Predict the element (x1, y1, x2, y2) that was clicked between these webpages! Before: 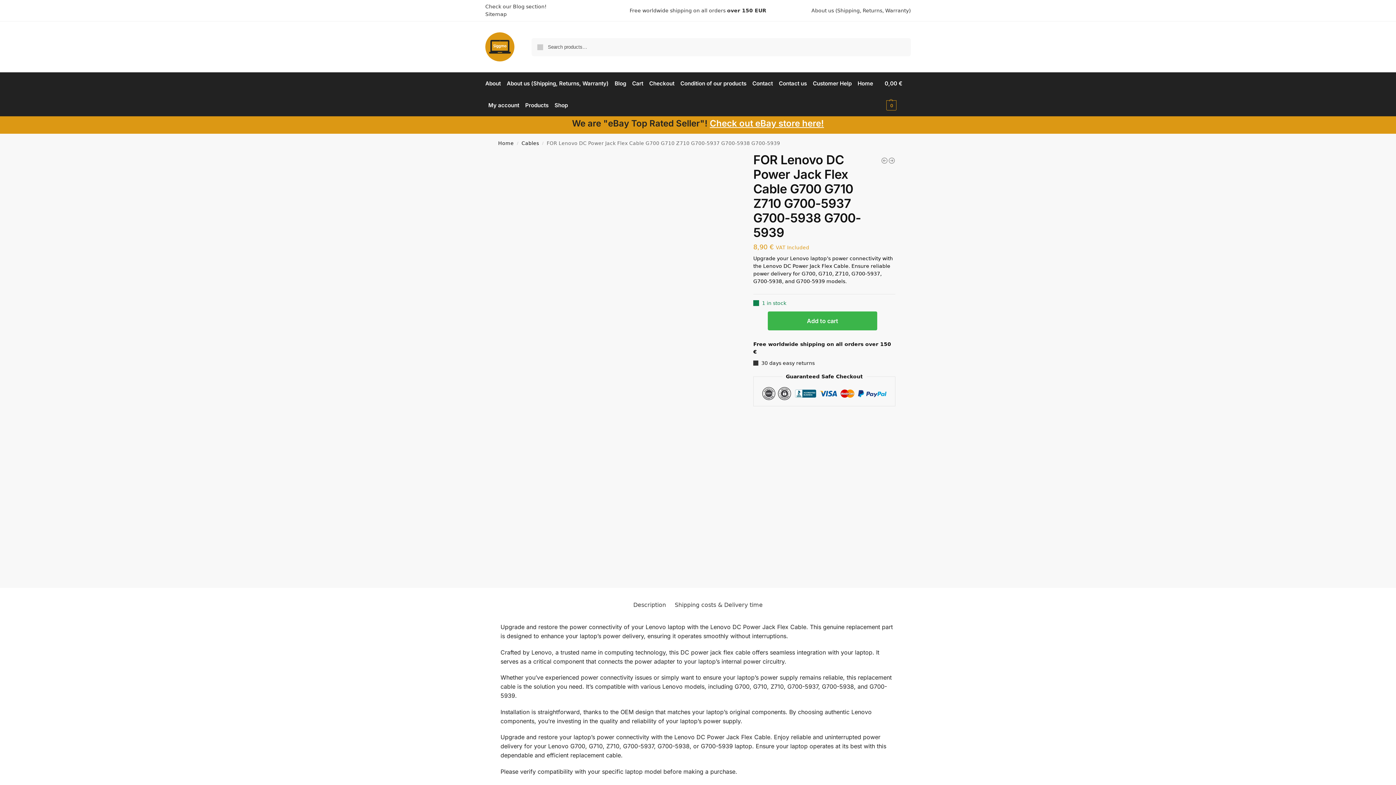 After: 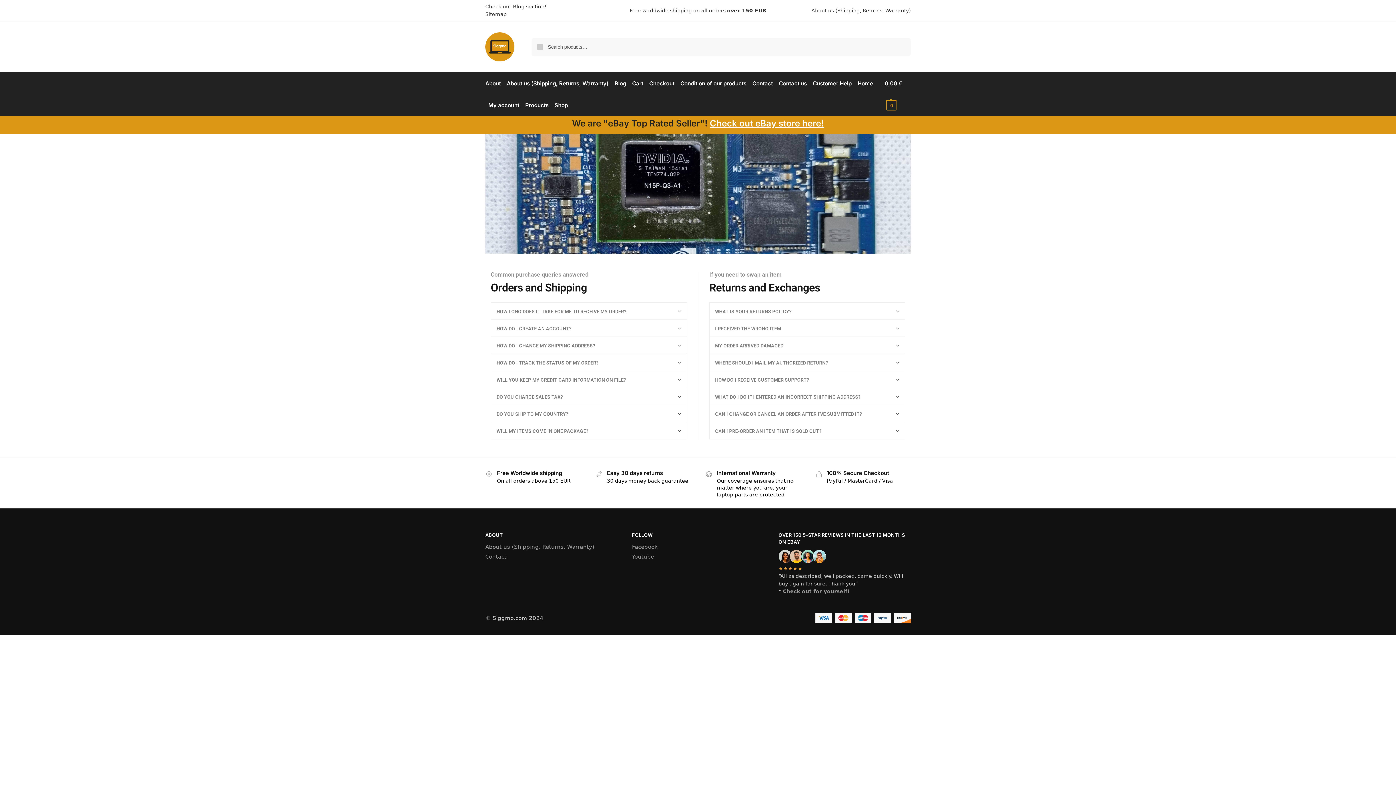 Action: label: Customer Help bbox: (810, 80, 854, 86)